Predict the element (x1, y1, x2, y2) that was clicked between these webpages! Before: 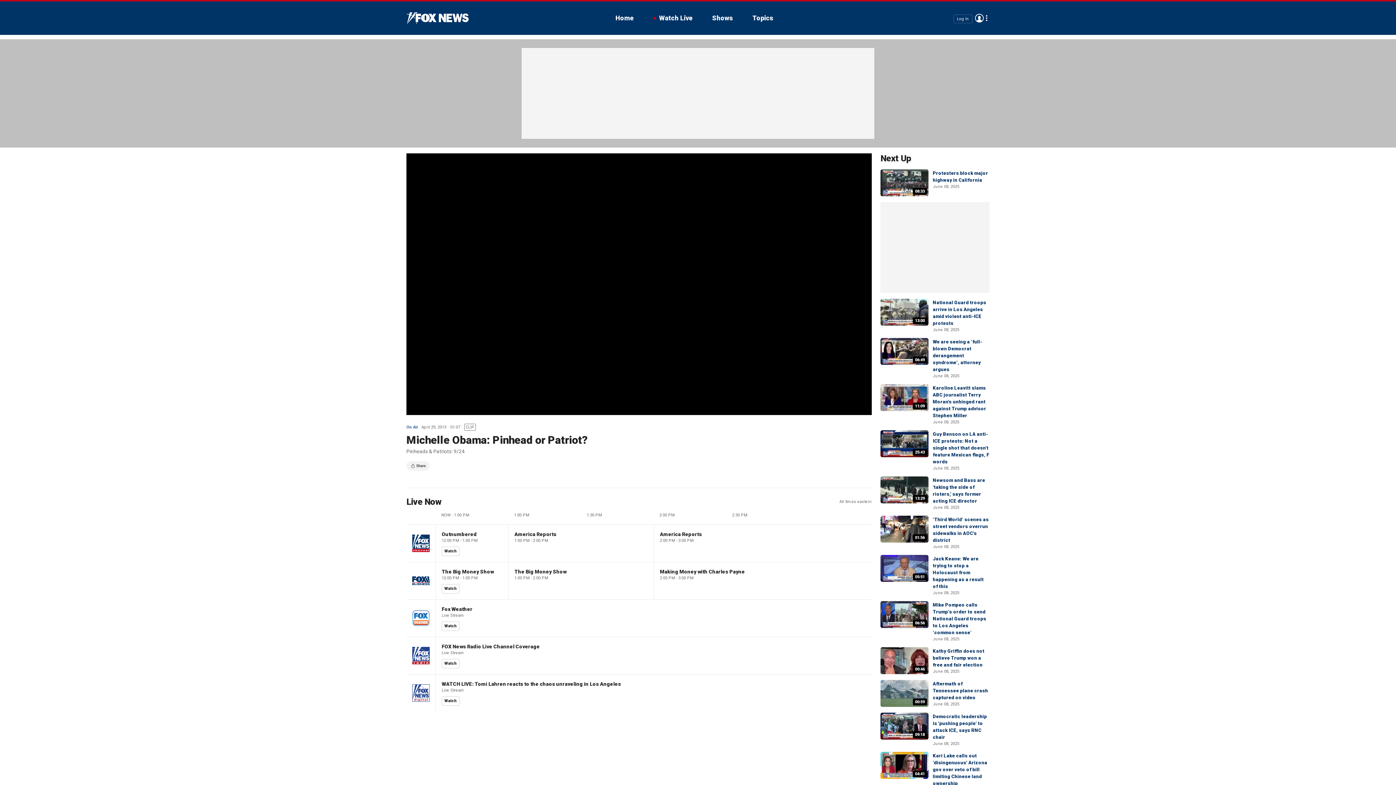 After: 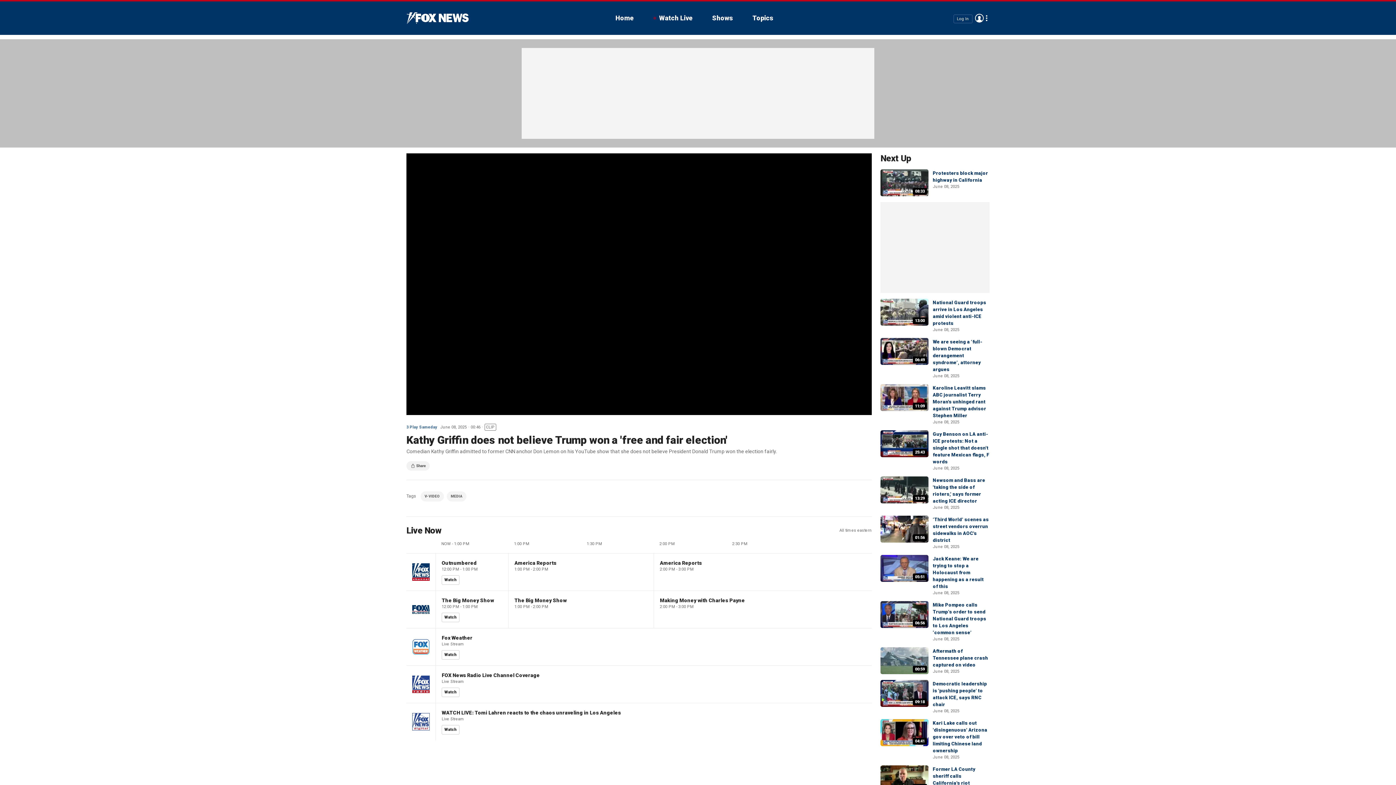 Action: bbox: (880, 647, 928, 674) label: 00:46